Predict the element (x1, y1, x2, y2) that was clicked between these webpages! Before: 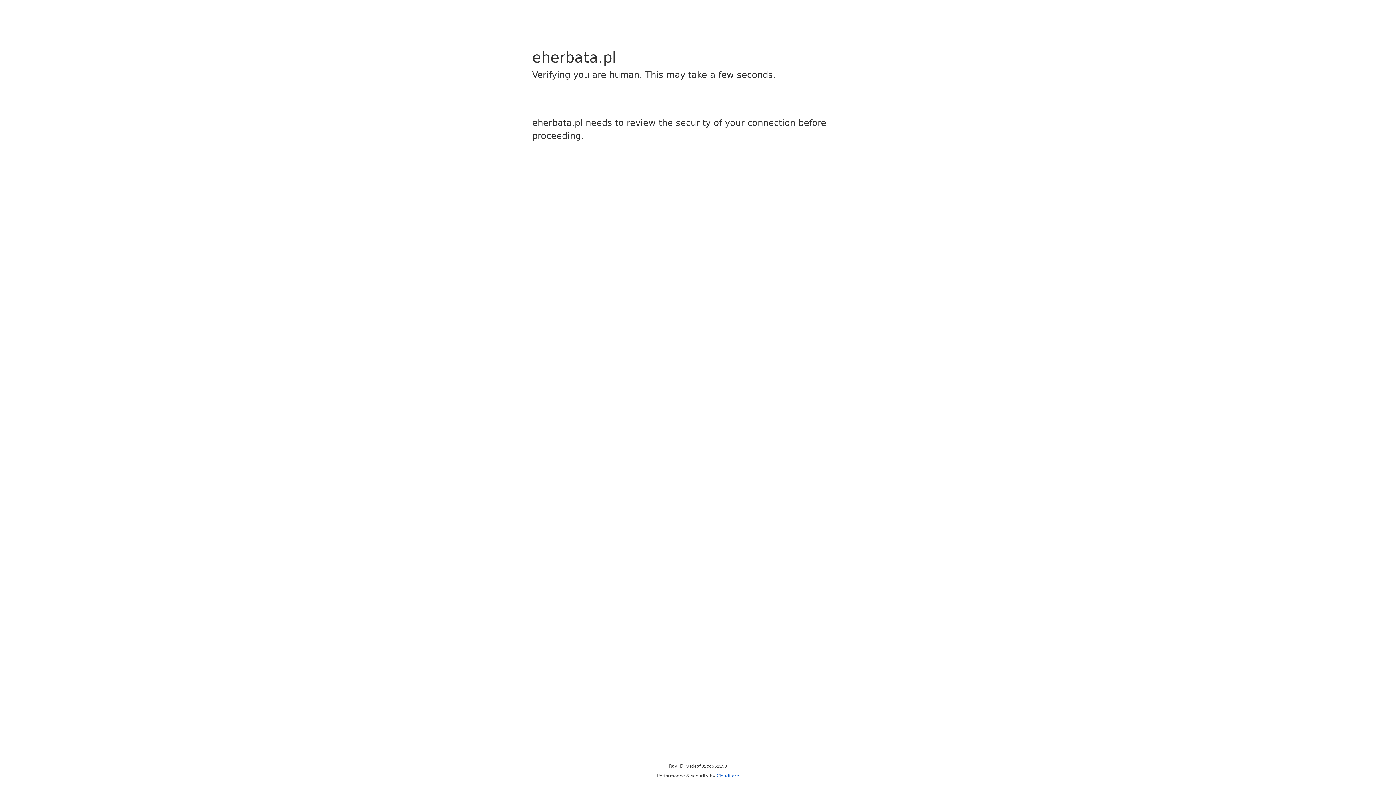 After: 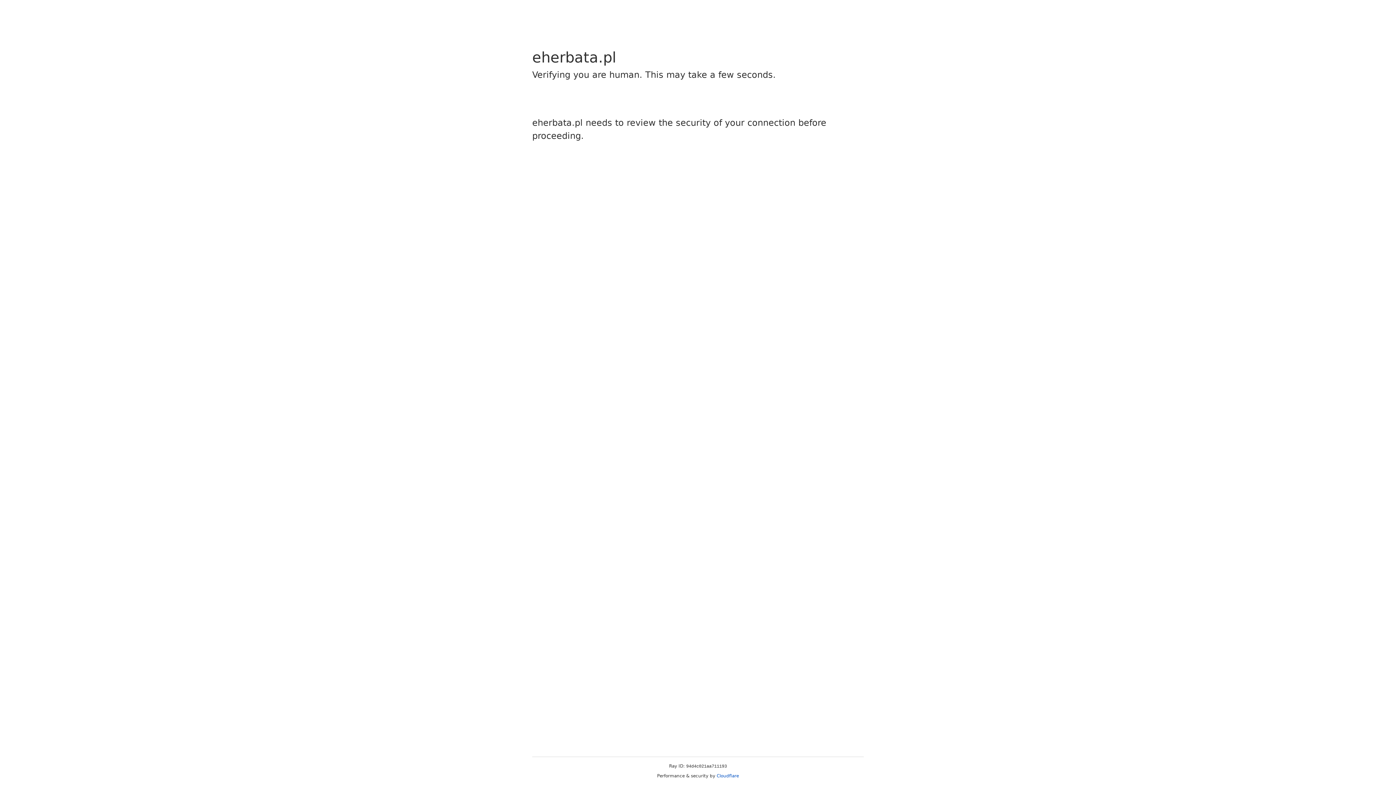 Action: bbox: (716, 773, 739, 778) label: Cloudflare